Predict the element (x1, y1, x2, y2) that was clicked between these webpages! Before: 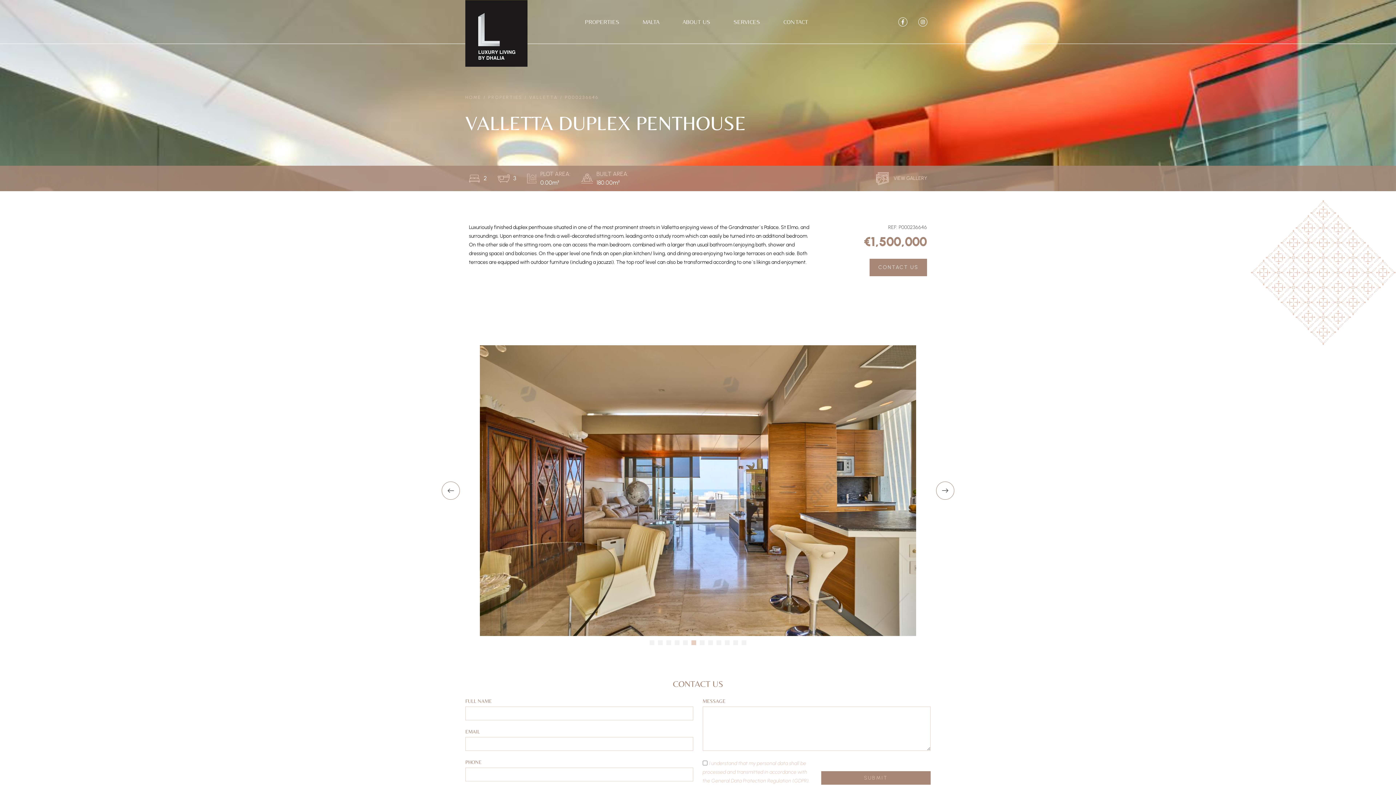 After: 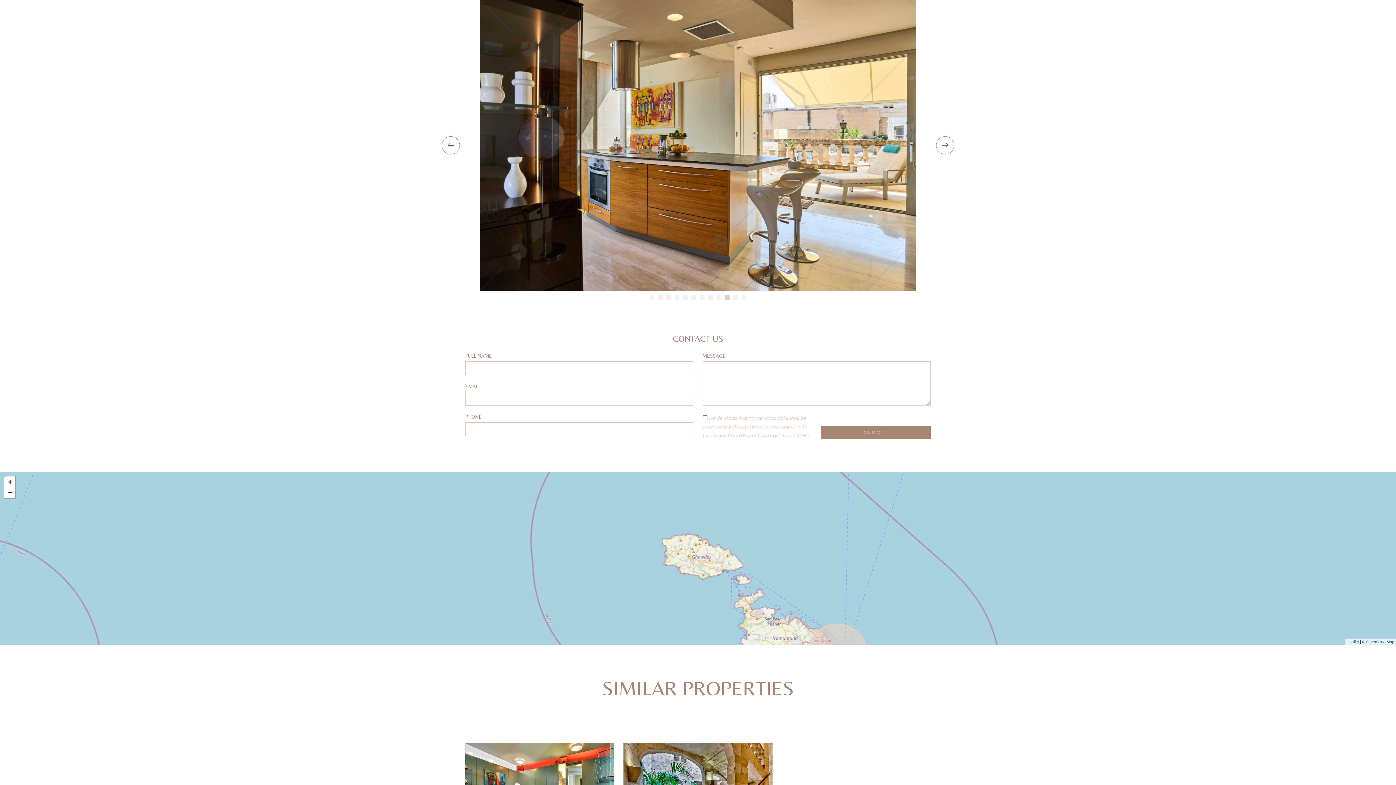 Action: label:  VIEW GALLERY bbox: (876, 172, 927, 184)